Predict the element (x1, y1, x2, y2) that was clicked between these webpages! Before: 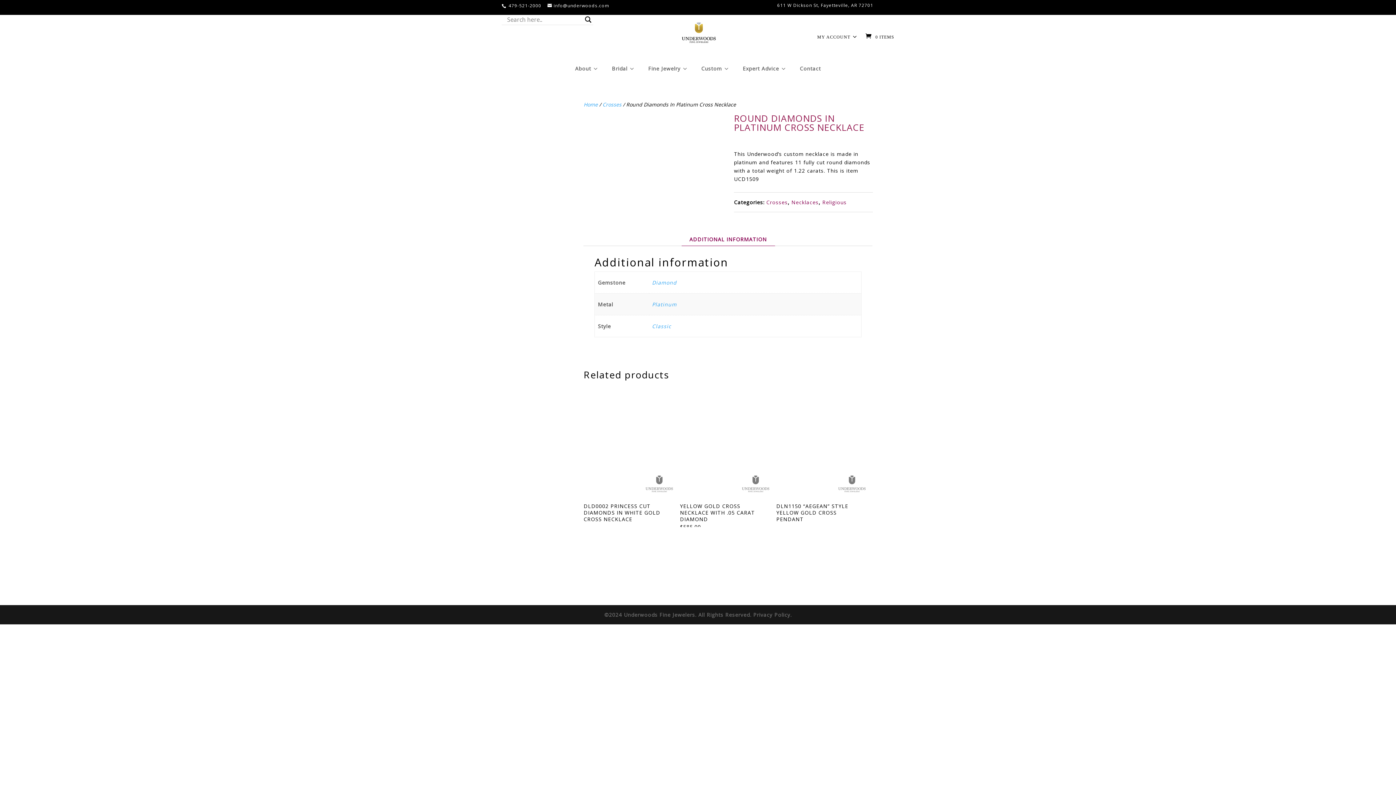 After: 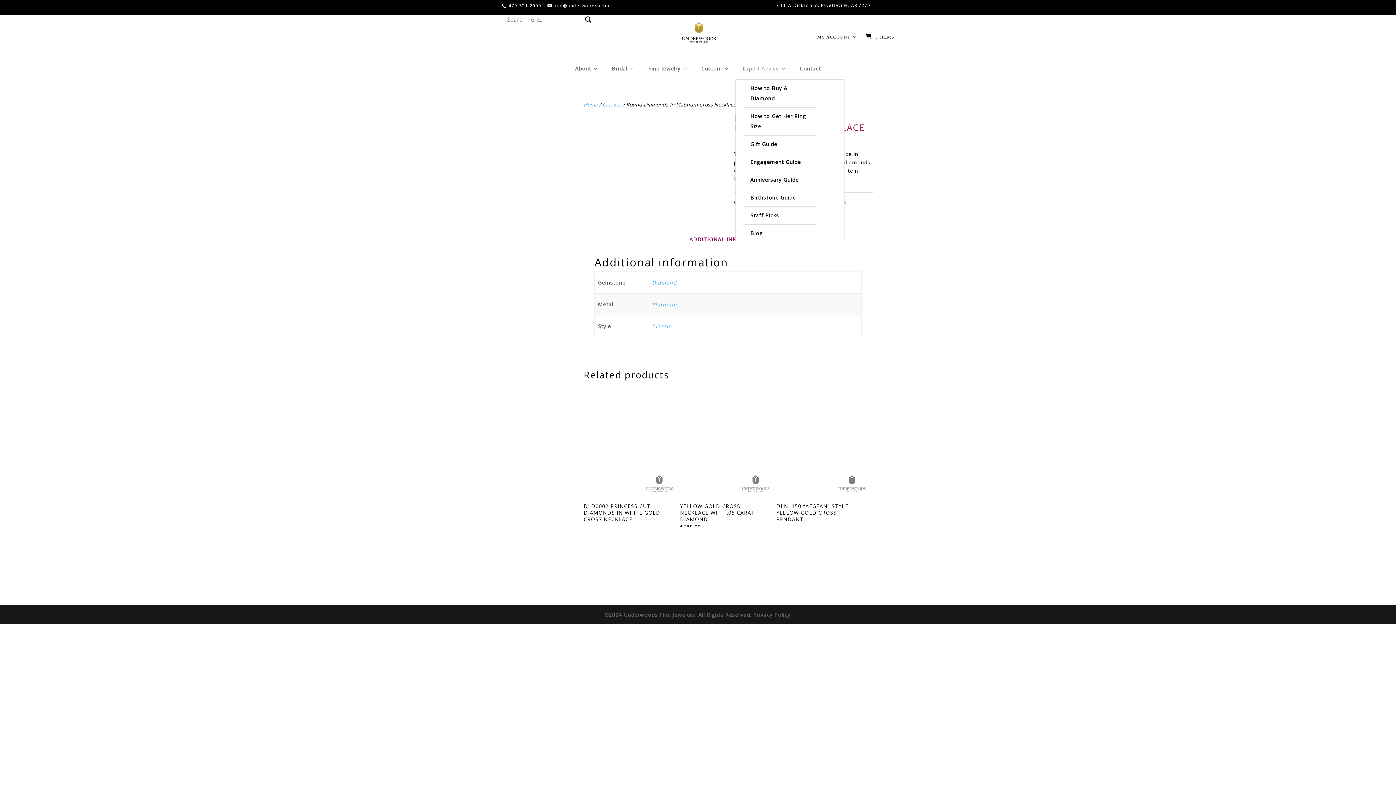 Action: label: Expert Advice bbox: (735, 62, 790, 74)